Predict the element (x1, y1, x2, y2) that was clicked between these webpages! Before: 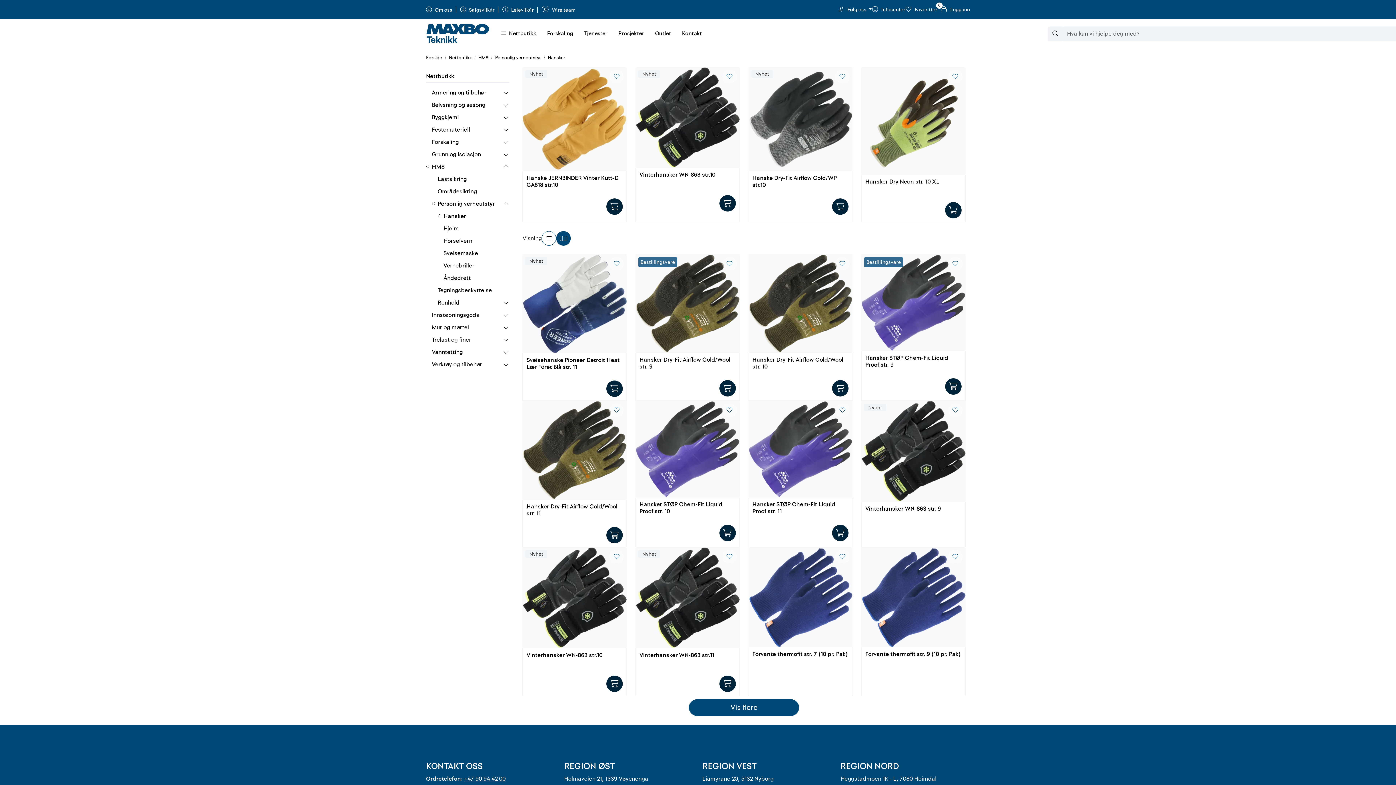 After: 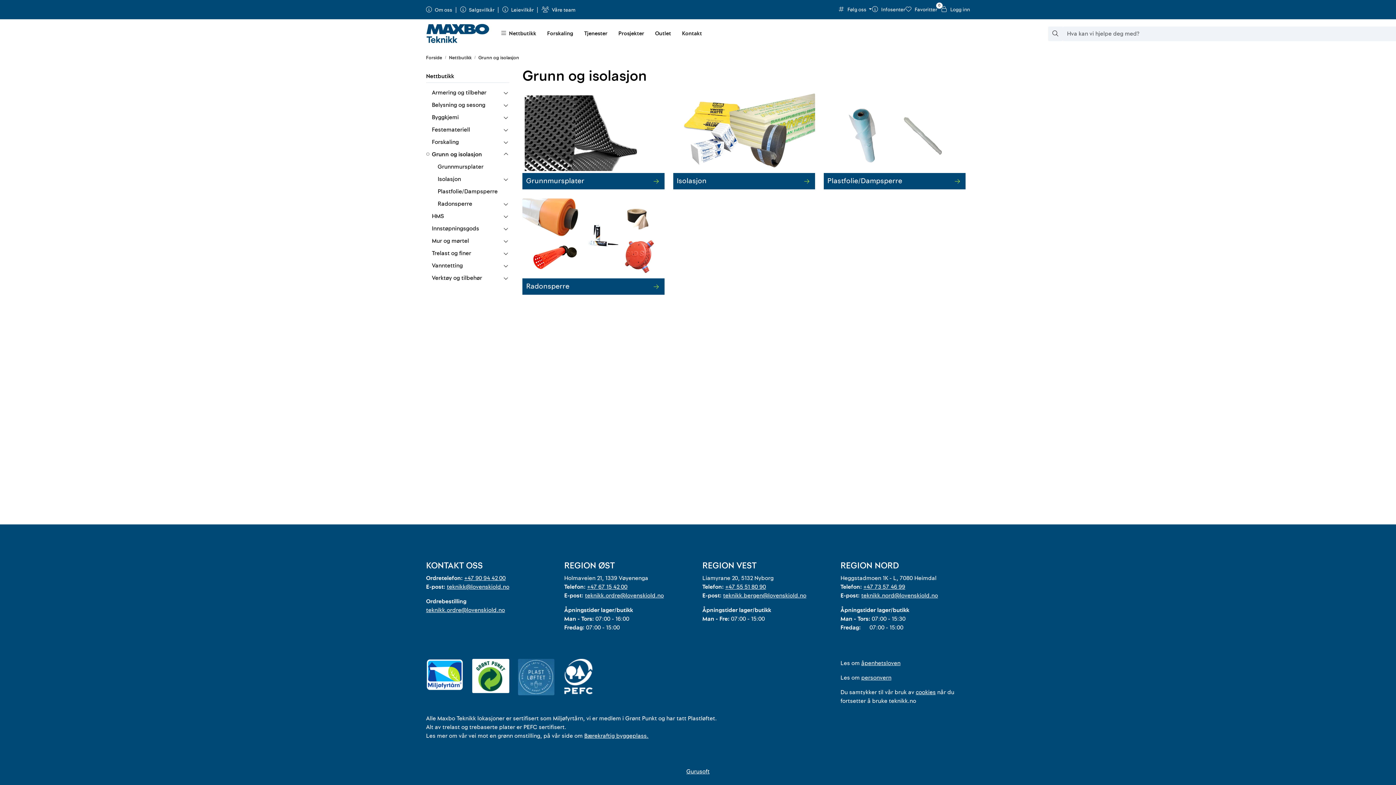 Action: label: Grunn og isolasjon bbox: (432, 150, 481, 158)